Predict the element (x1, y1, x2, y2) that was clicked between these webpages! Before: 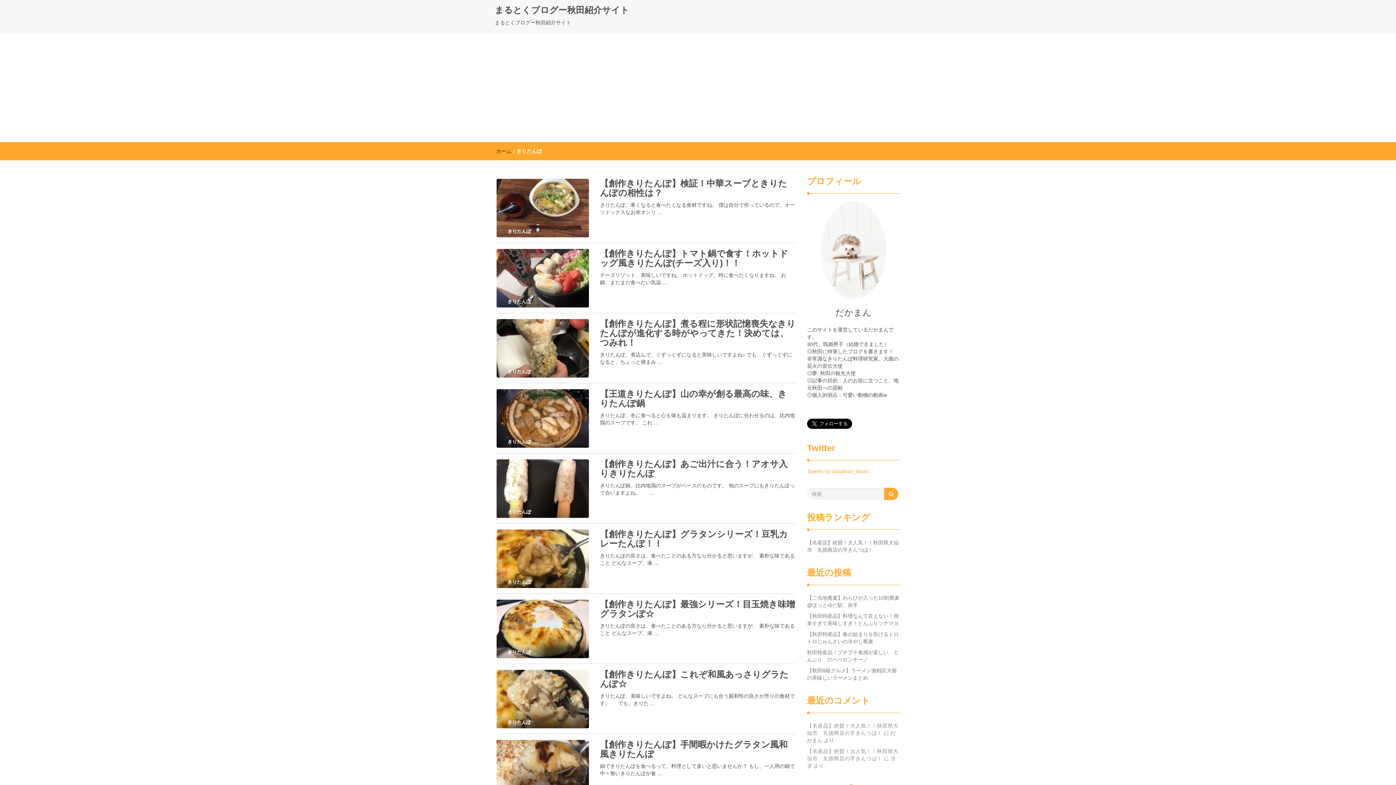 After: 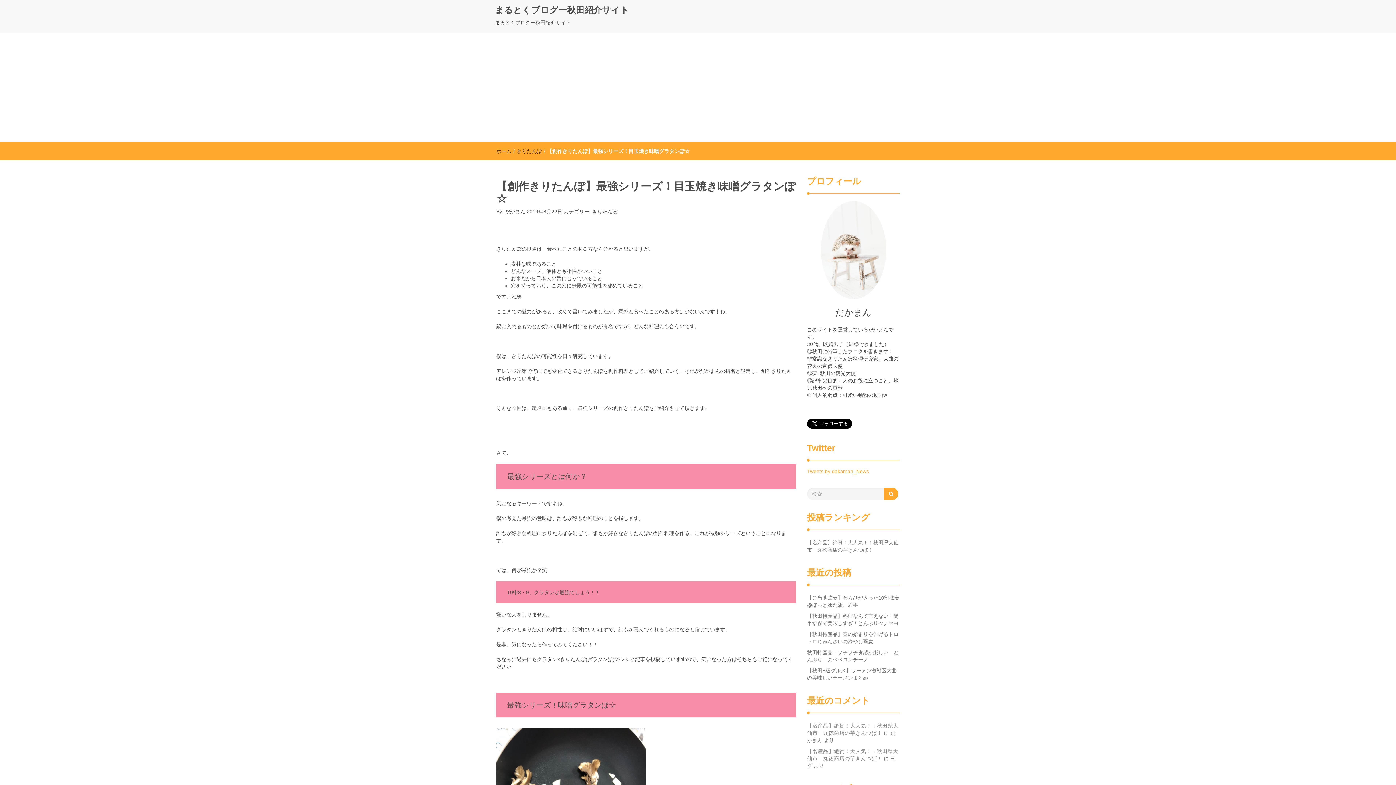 Action: bbox: (600, 599, 795, 618) label: 【創作きりたんぽ】最強シリーズ！目玉焼き味噌グラタンぽ☆